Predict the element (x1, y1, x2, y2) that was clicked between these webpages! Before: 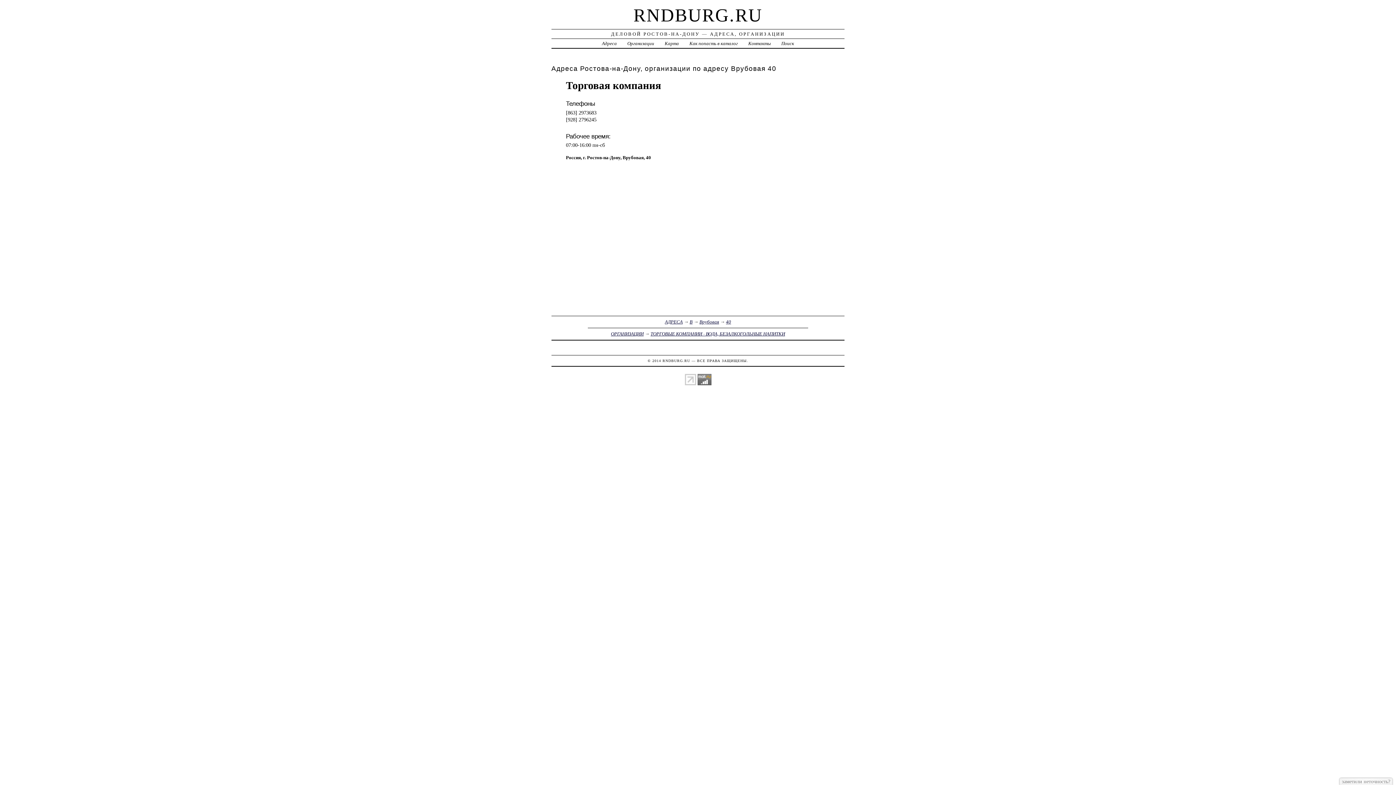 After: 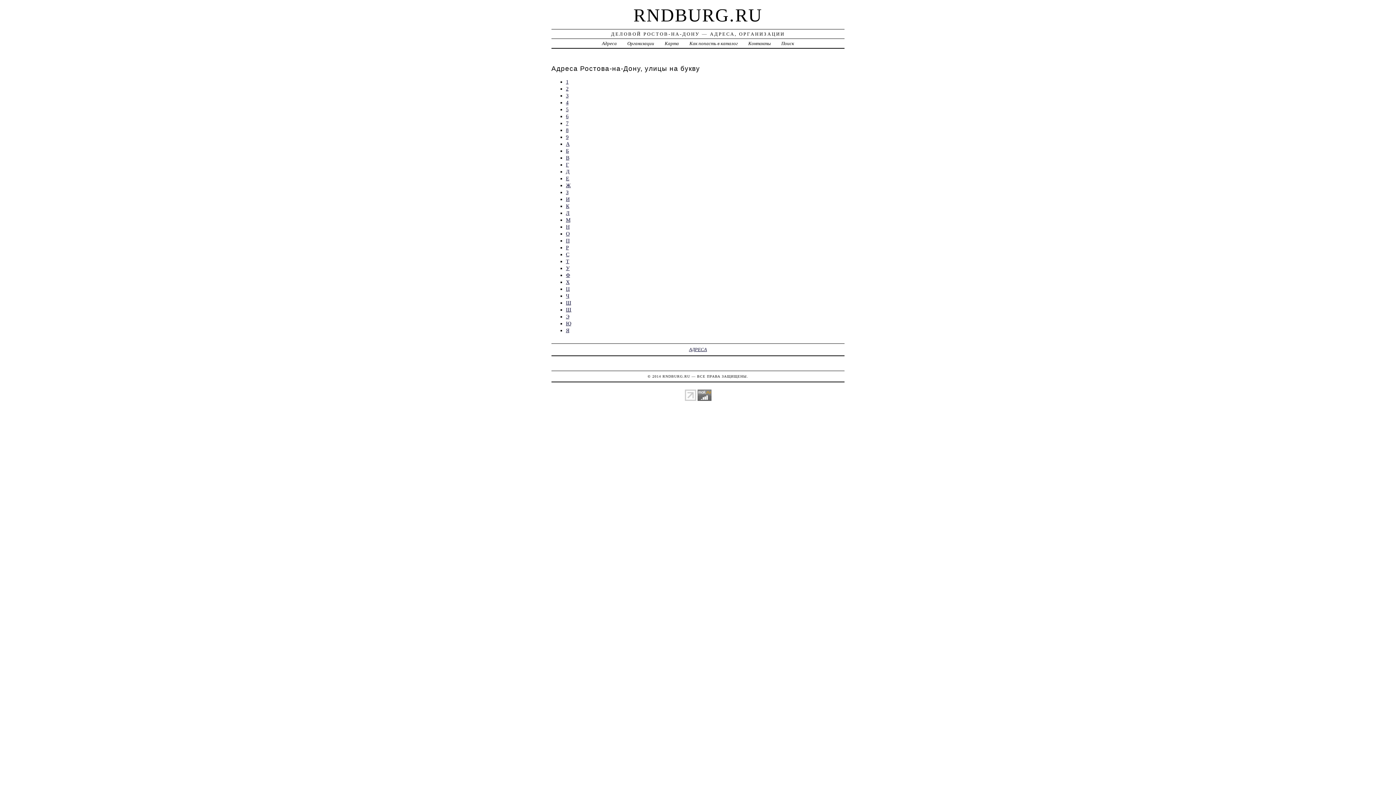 Action: label: Адреса bbox: (602, 40, 616, 46)